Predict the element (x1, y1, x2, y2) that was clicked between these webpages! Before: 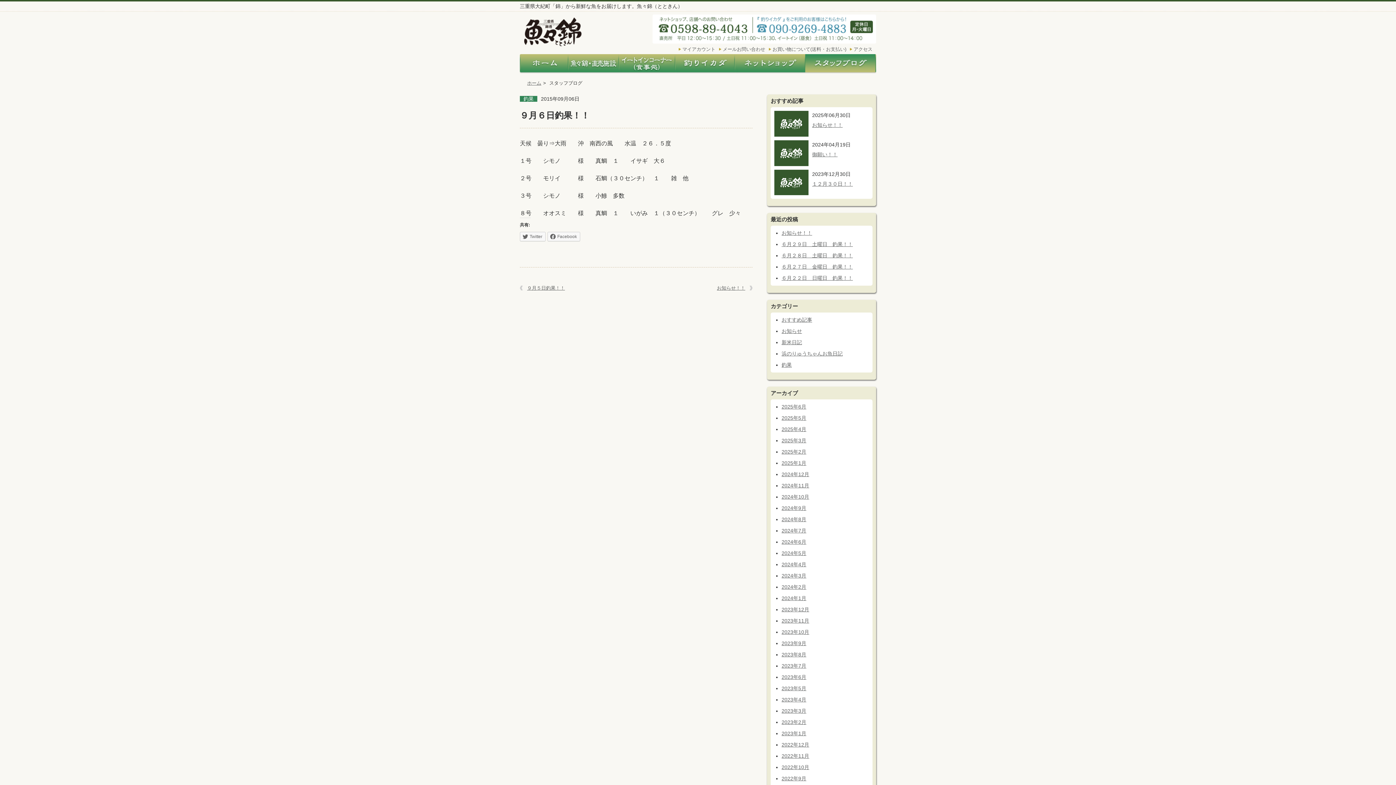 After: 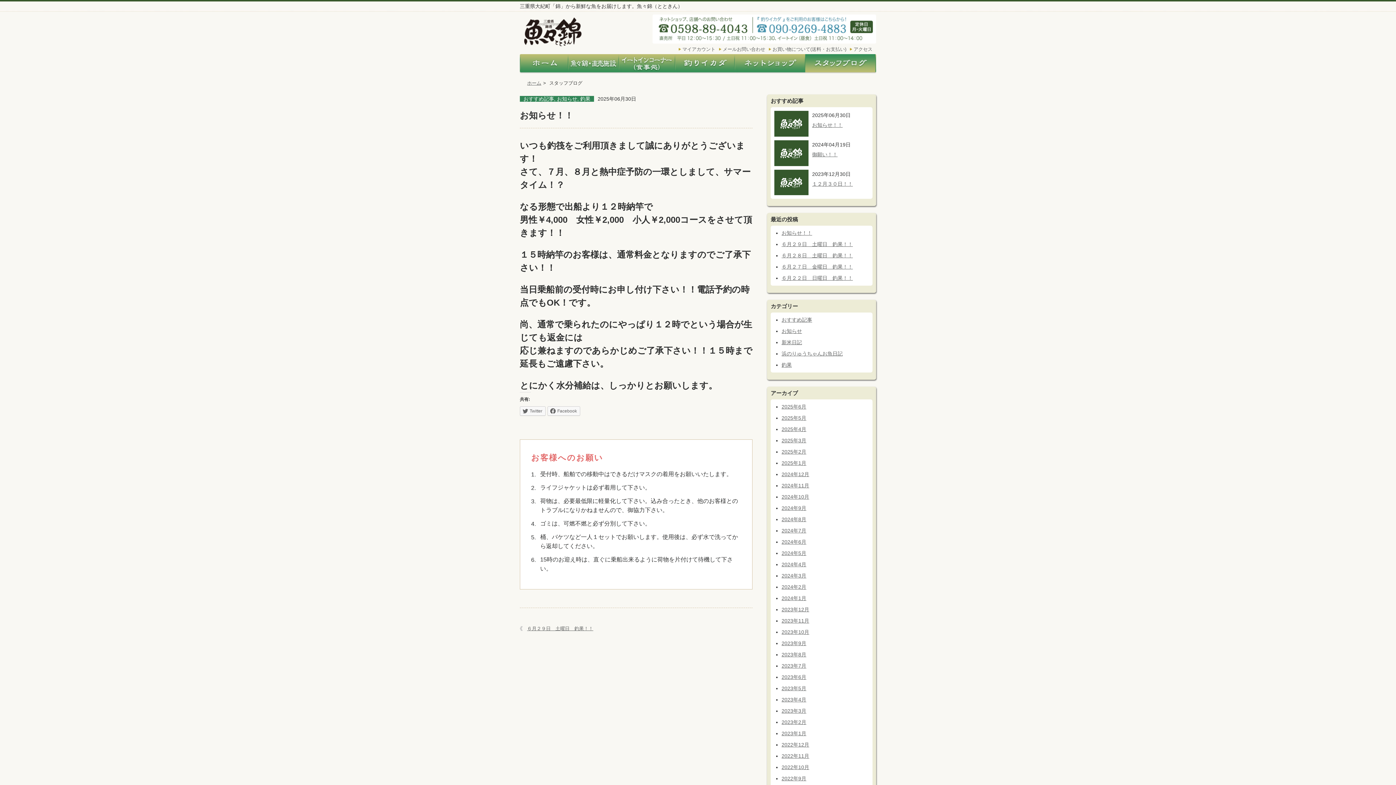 Action: label: お知らせ！！ bbox: (812, 122, 842, 128)